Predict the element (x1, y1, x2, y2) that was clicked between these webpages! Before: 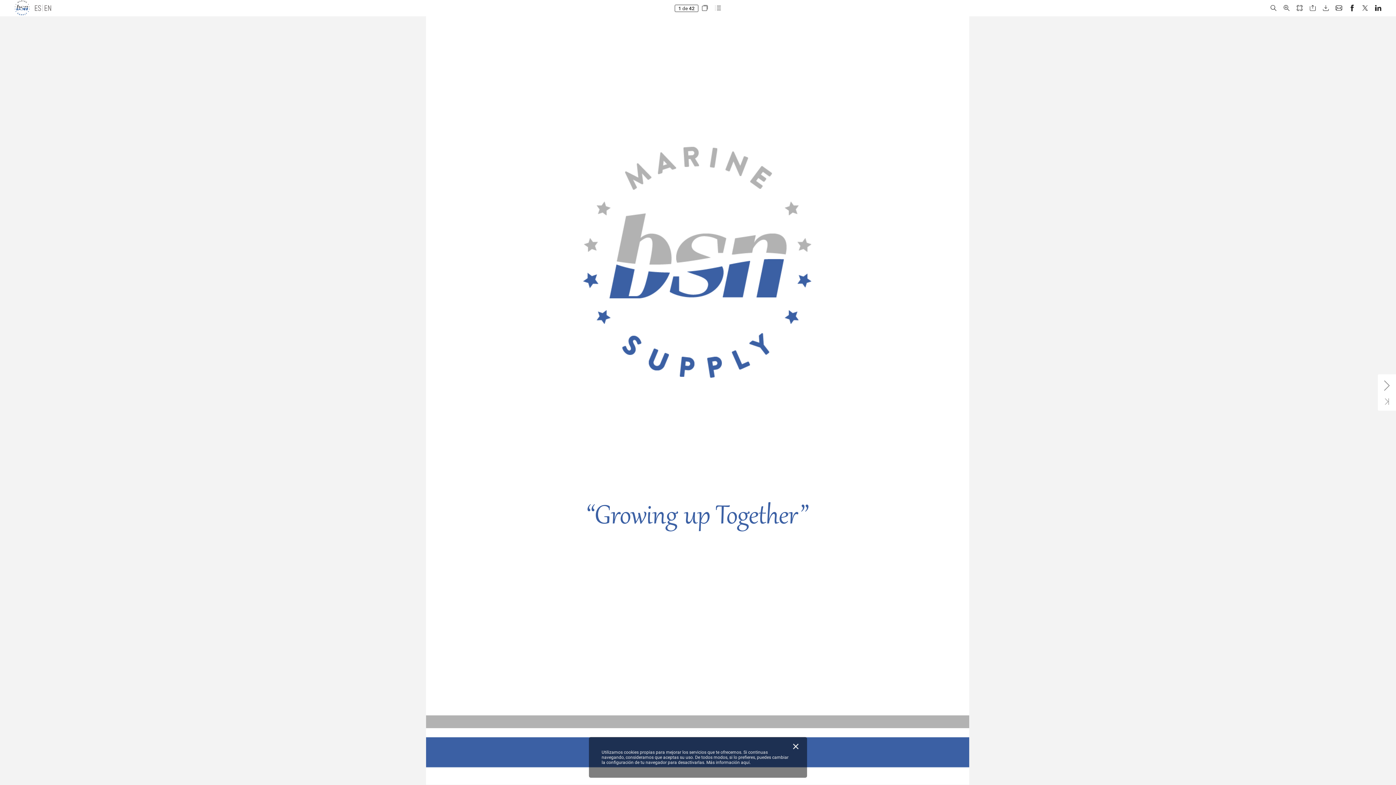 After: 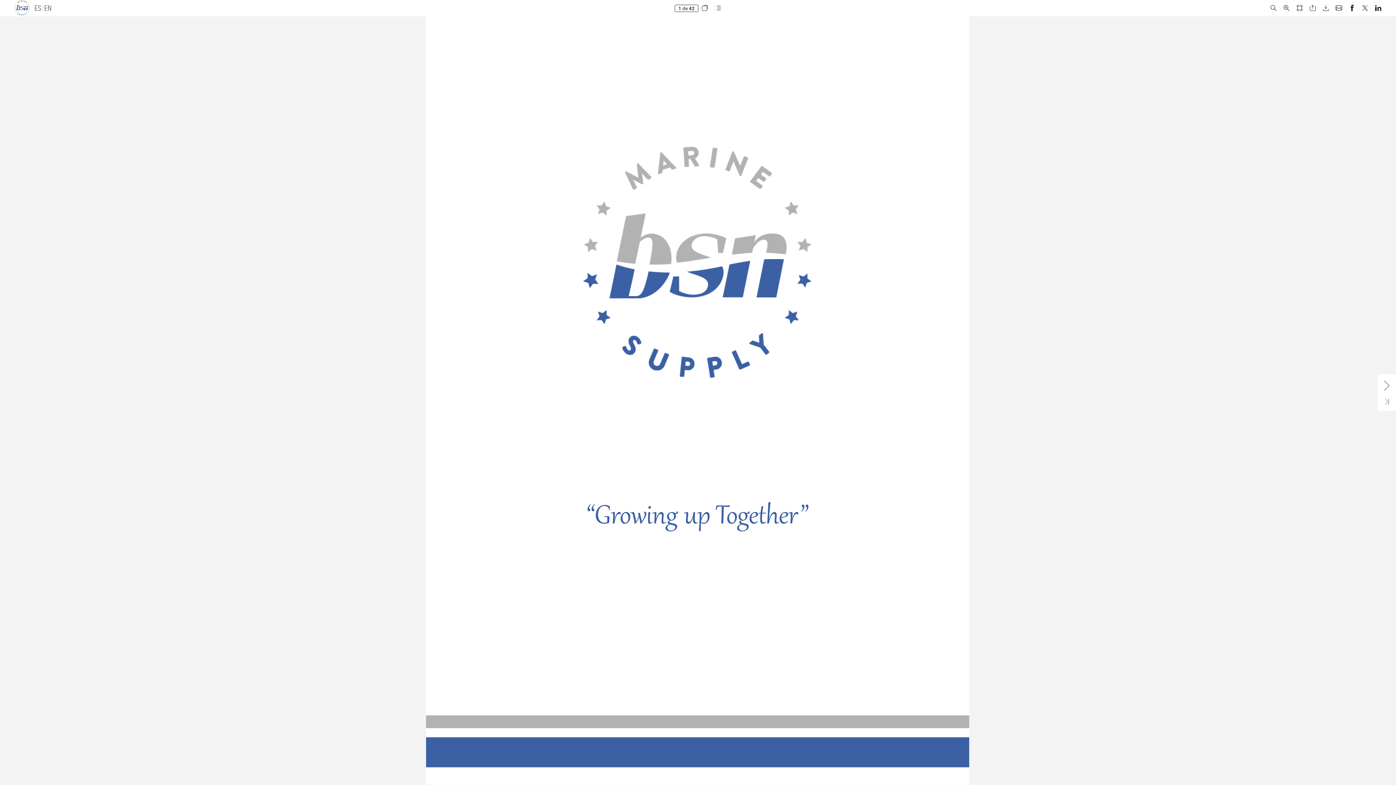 Action: bbox: (788, 741, 803, 753)